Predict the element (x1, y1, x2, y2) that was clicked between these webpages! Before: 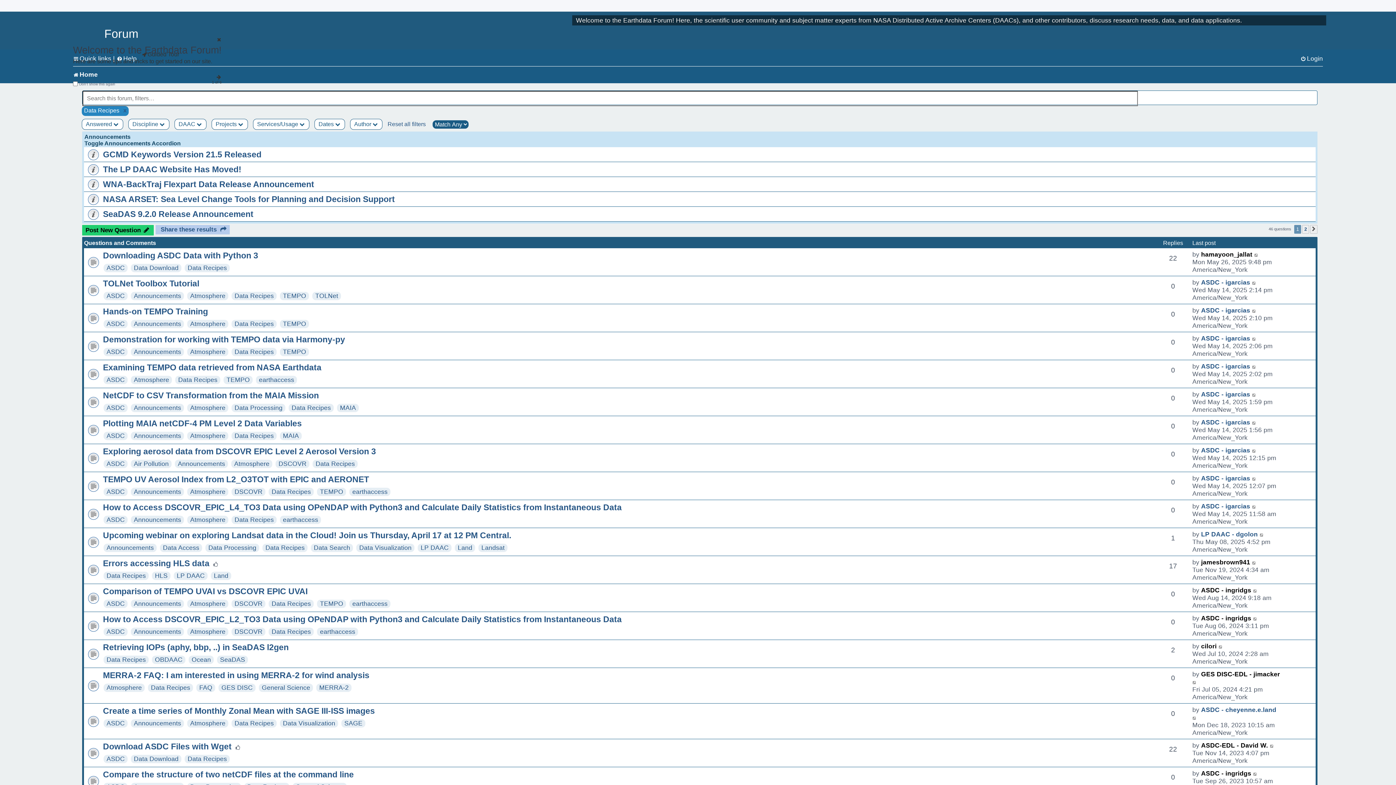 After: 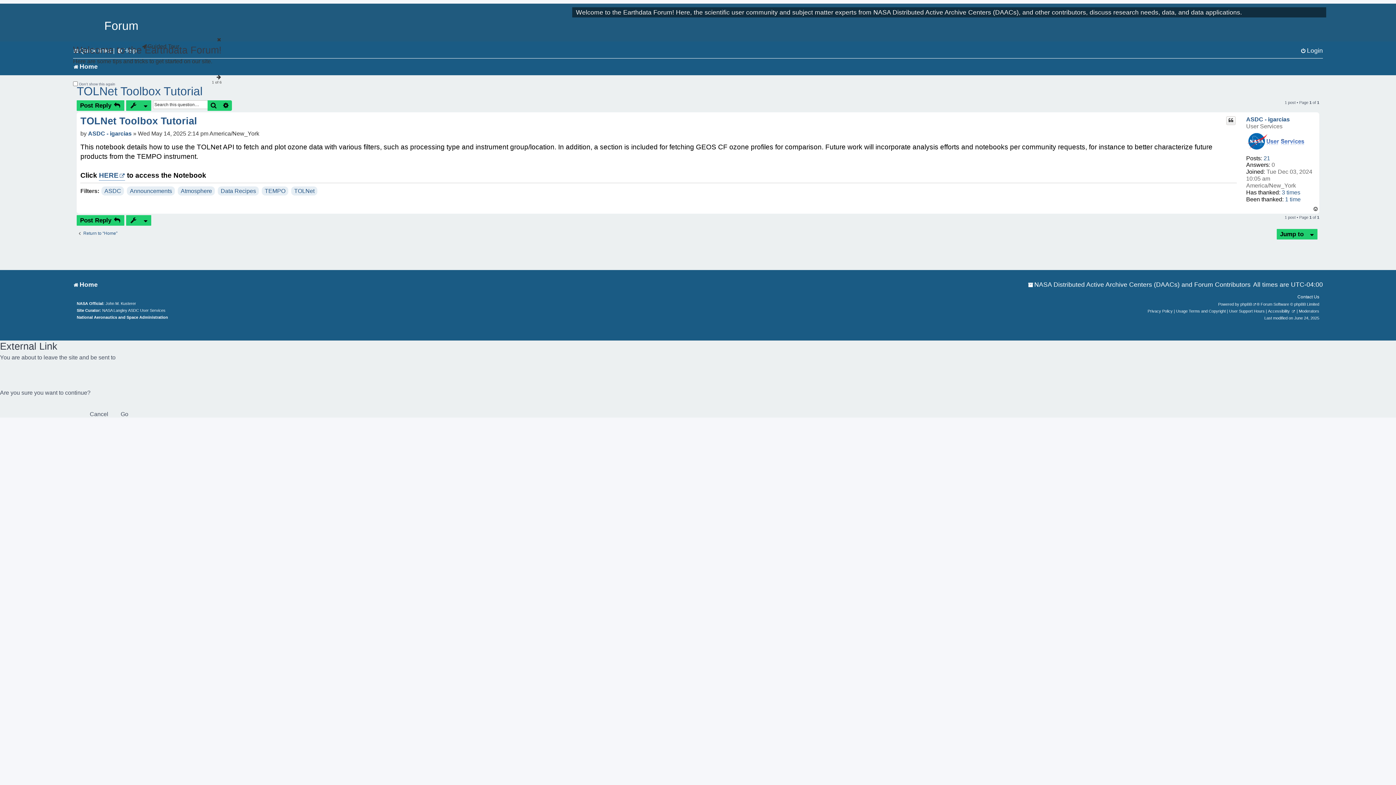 Action: label: Go to last post bbox: (1252, 278, 1256, 286)